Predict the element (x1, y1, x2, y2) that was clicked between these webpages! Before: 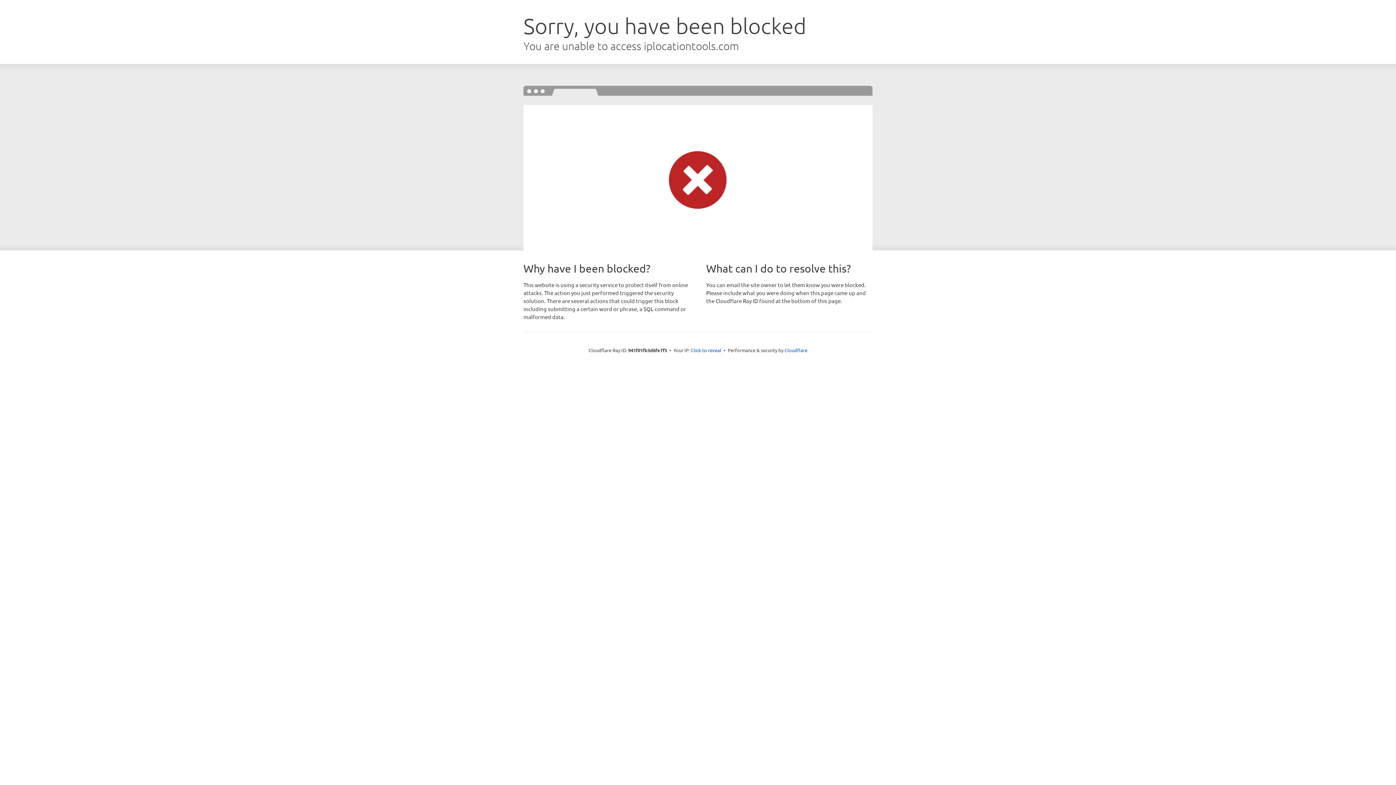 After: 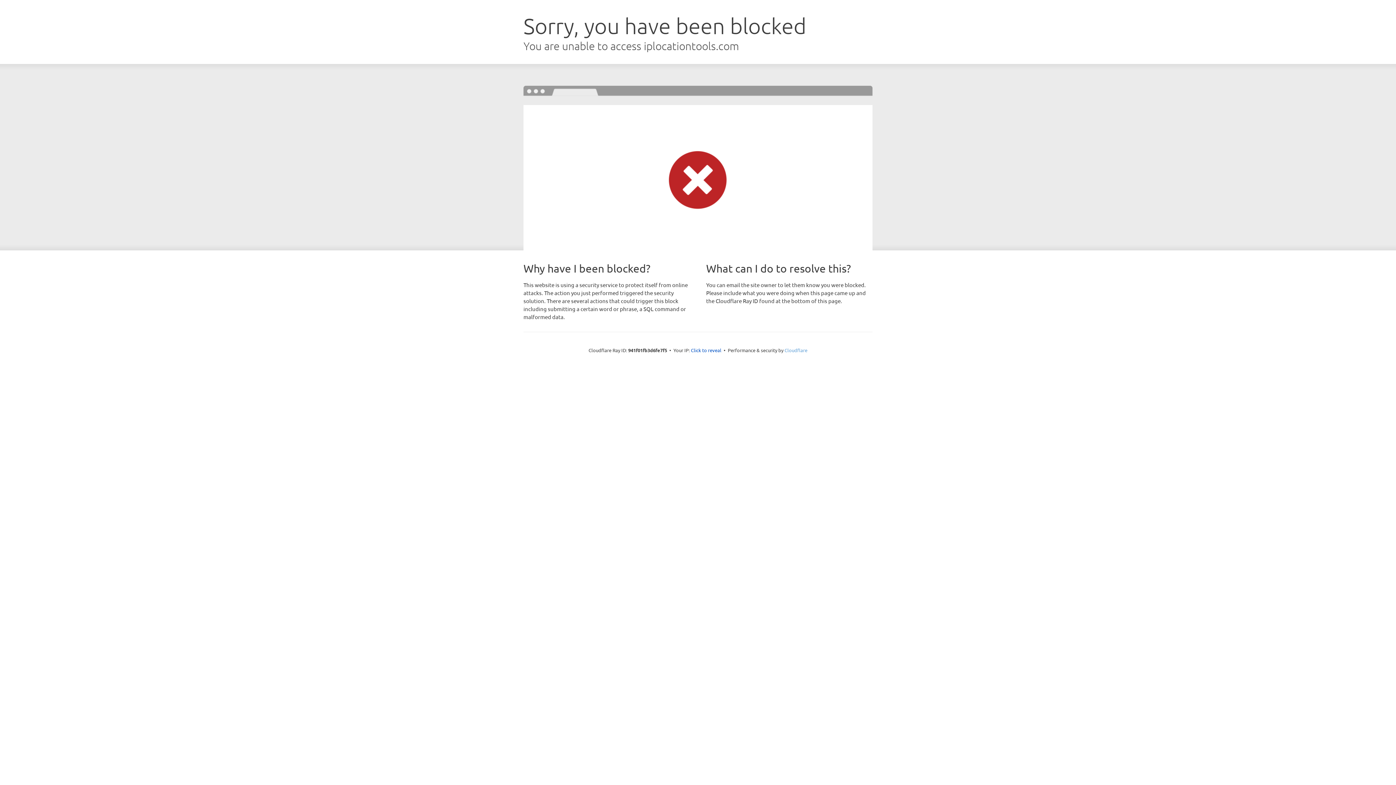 Action: label: Cloudflare bbox: (784, 347, 807, 353)